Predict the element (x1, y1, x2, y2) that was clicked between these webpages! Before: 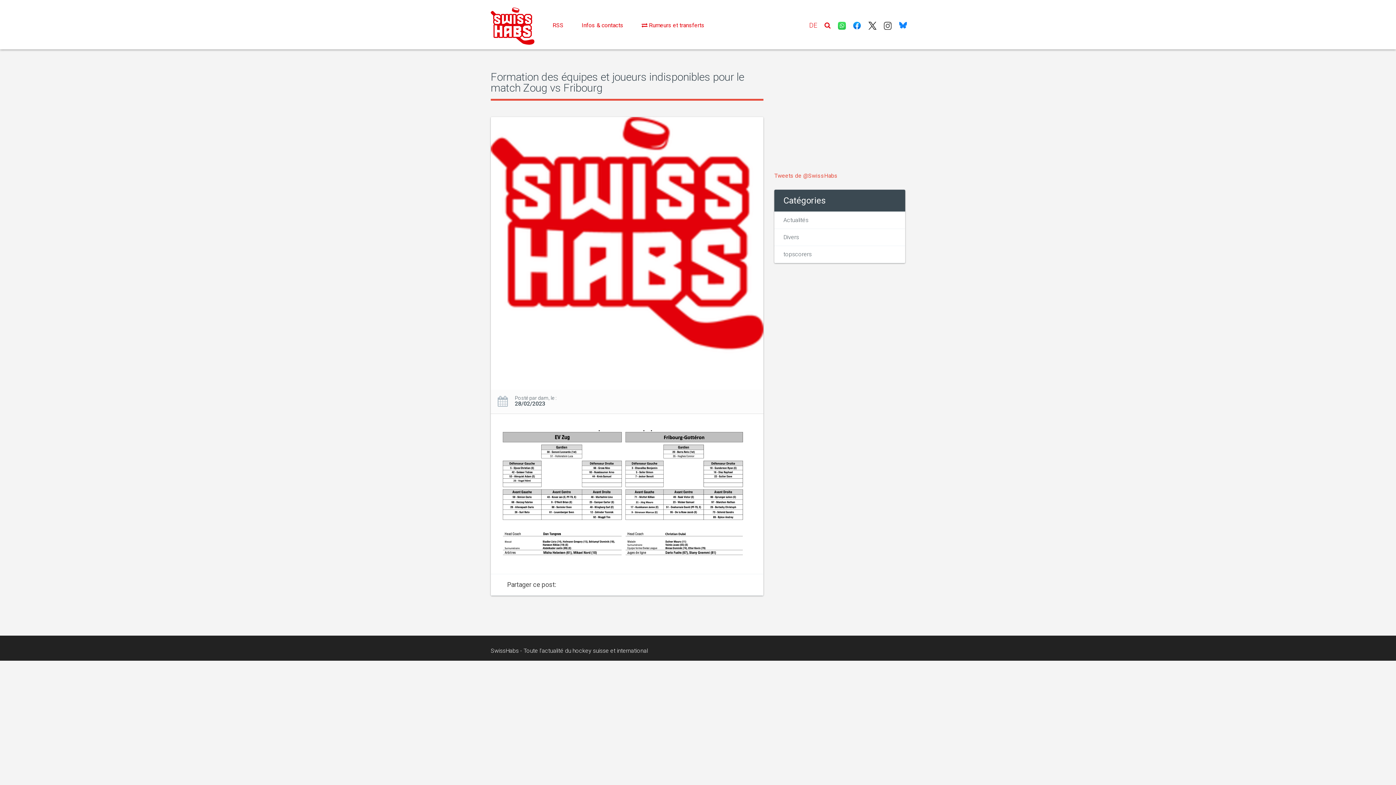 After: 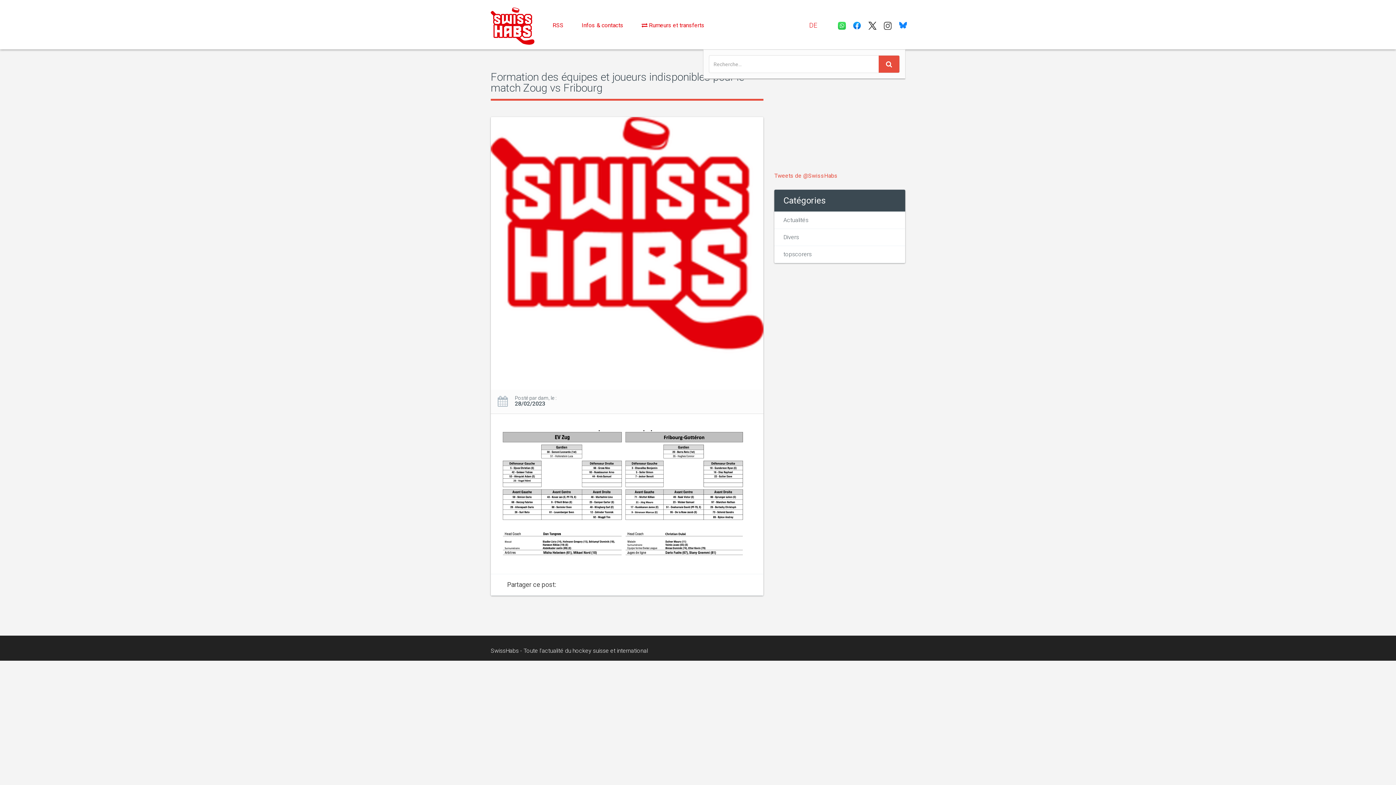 Action: bbox: (821, 14, 834, 36)